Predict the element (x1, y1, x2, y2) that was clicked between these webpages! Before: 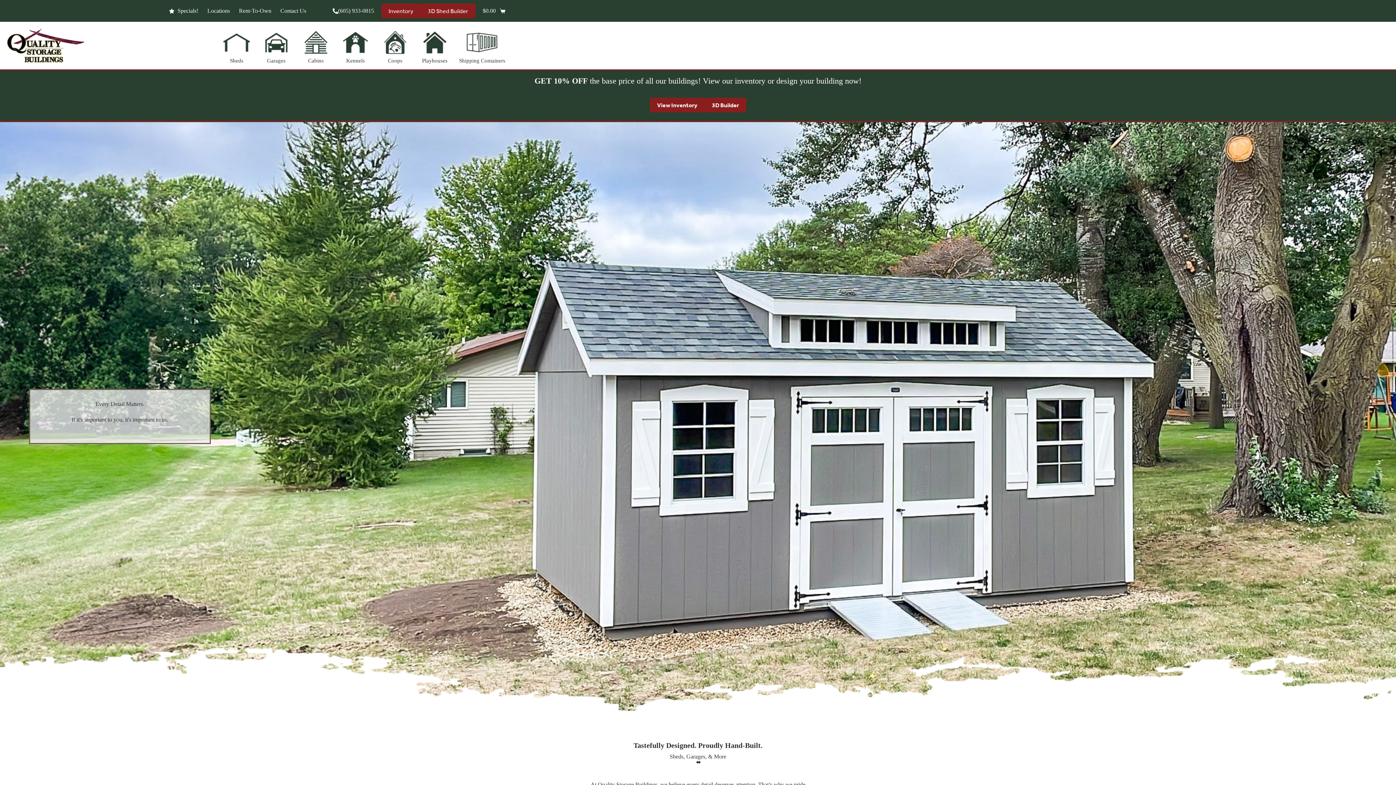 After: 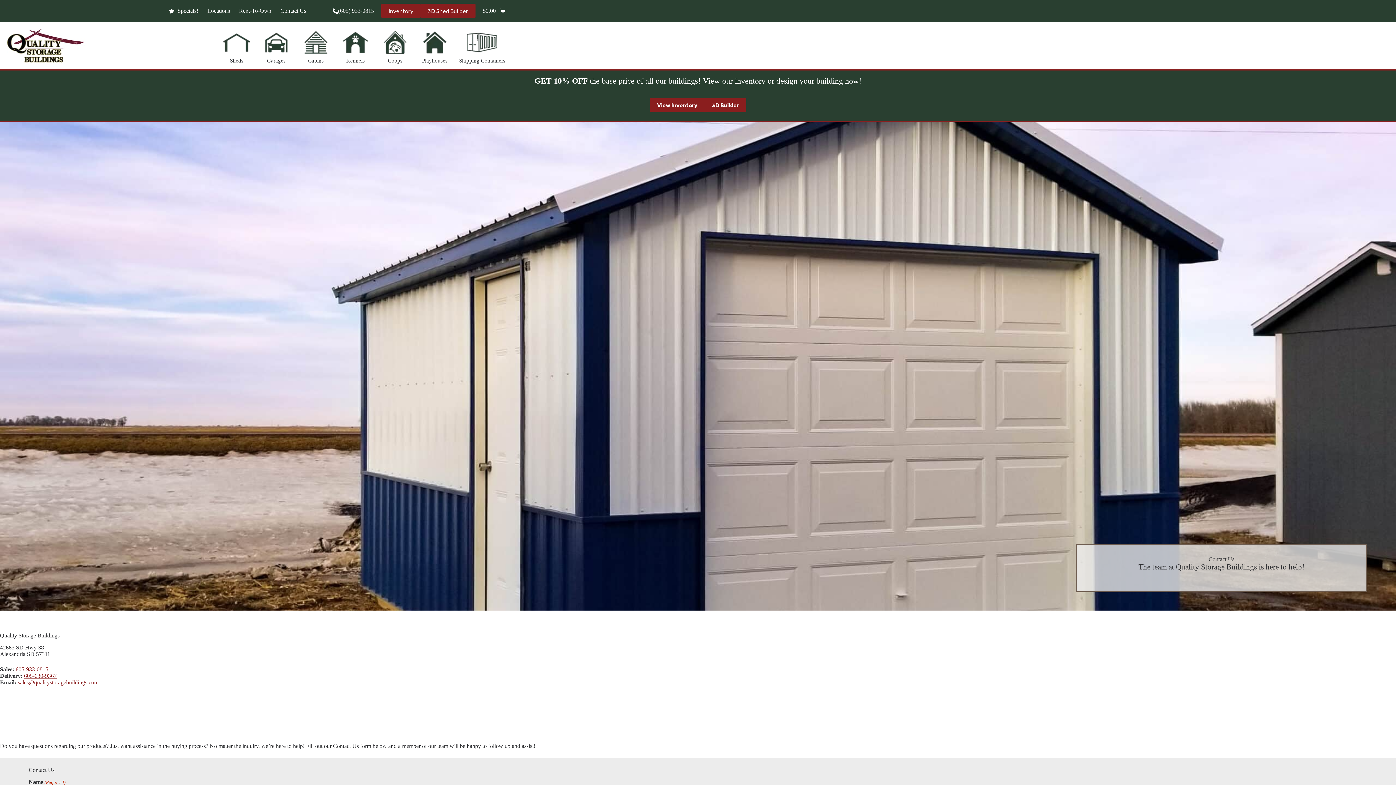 Action: bbox: (275, 0, 310, 21) label: Contact Us